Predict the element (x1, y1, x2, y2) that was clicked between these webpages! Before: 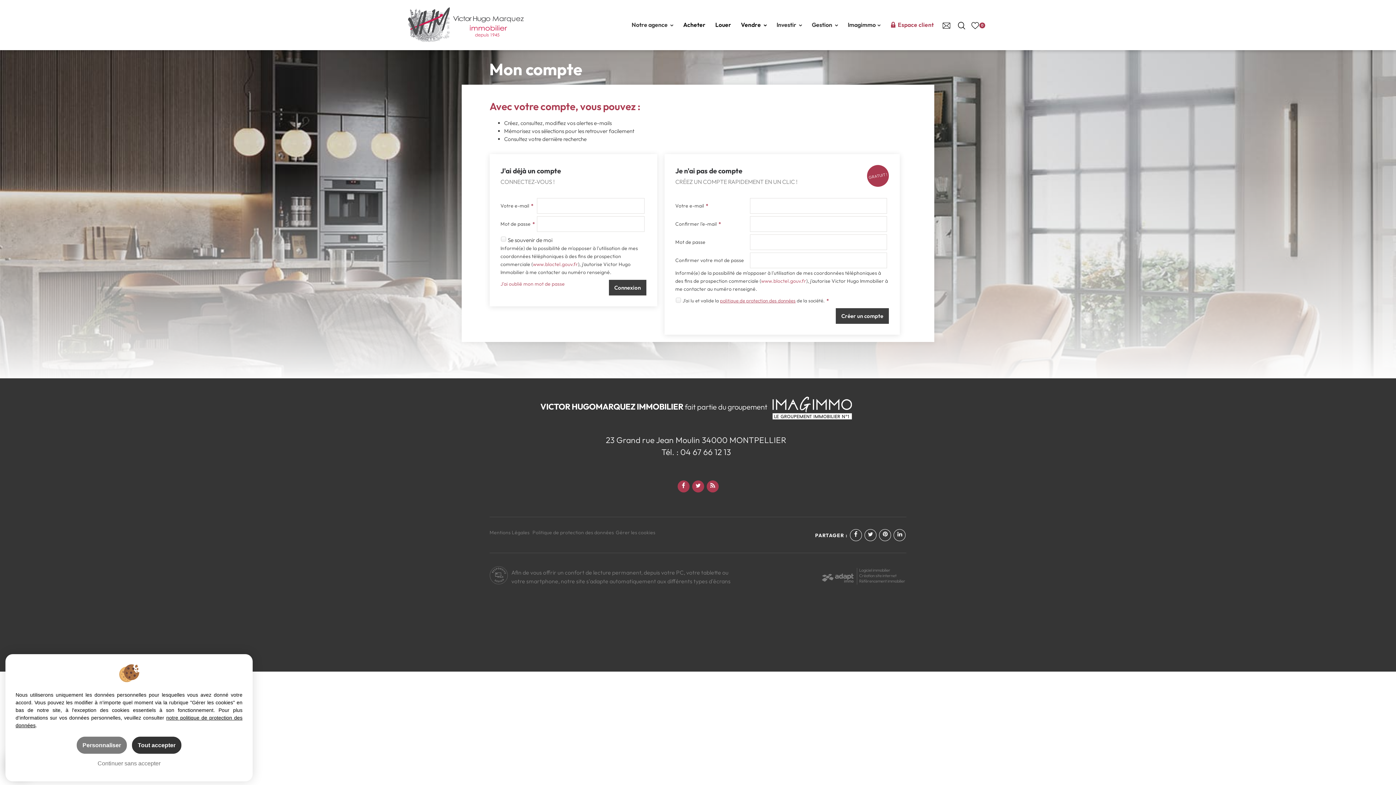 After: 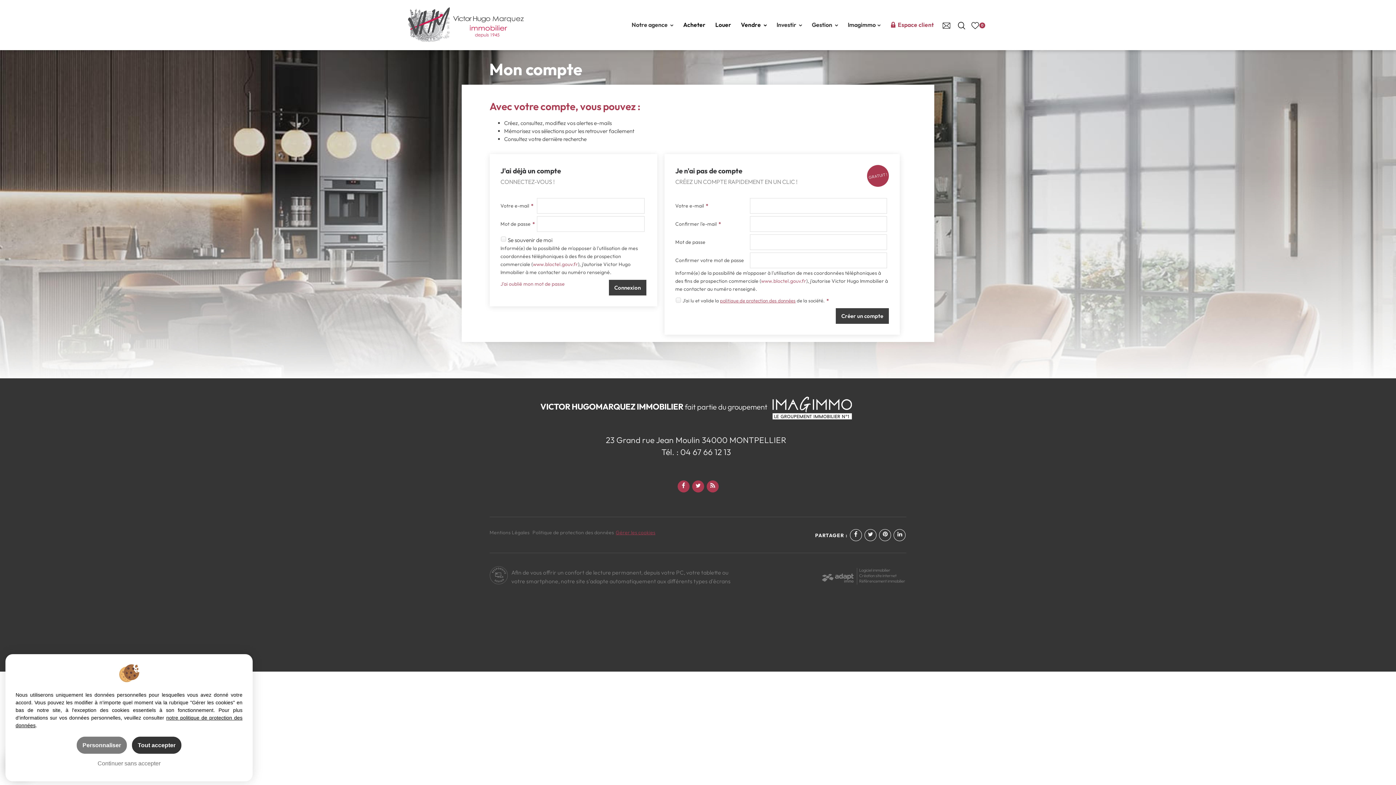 Action: label: Gérer les cookies bbox: (615, 529, 655, 536)